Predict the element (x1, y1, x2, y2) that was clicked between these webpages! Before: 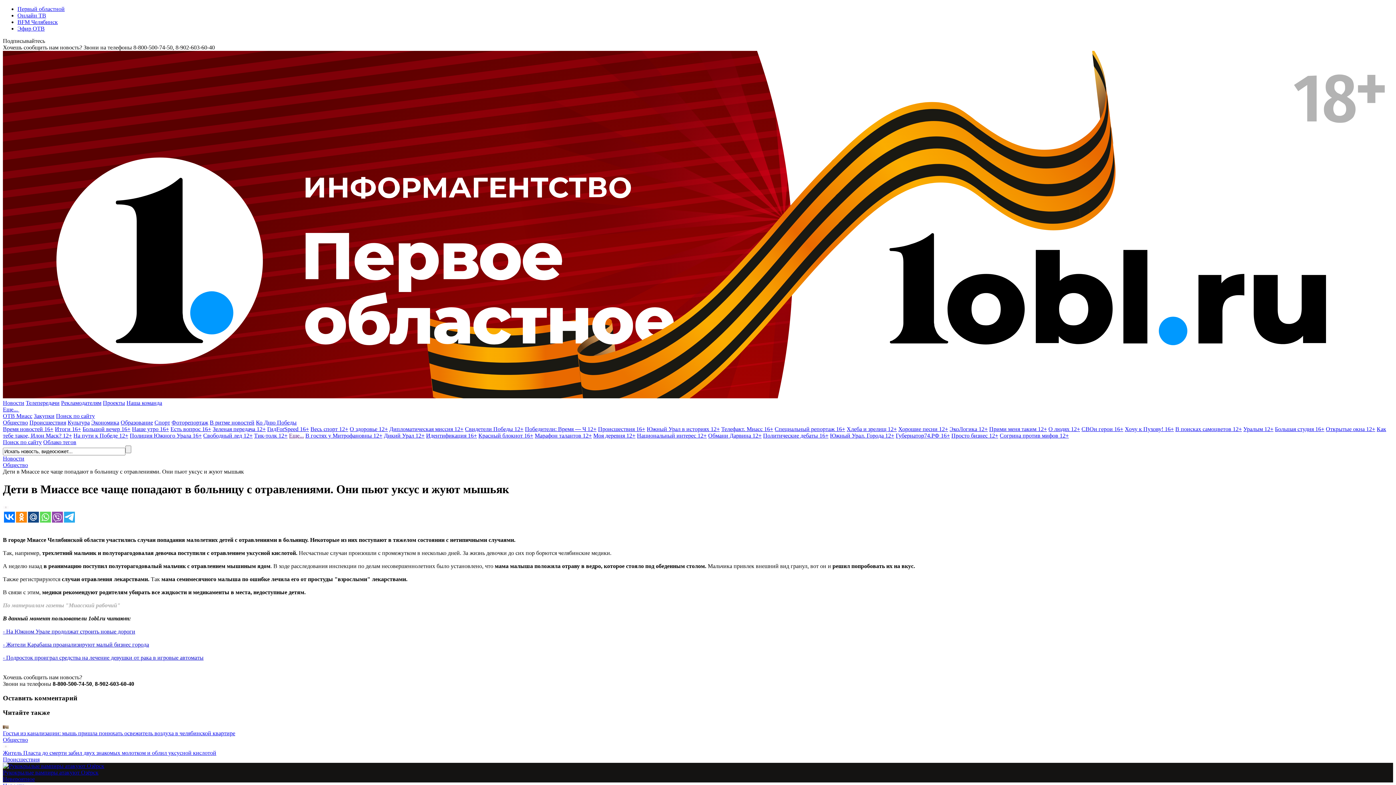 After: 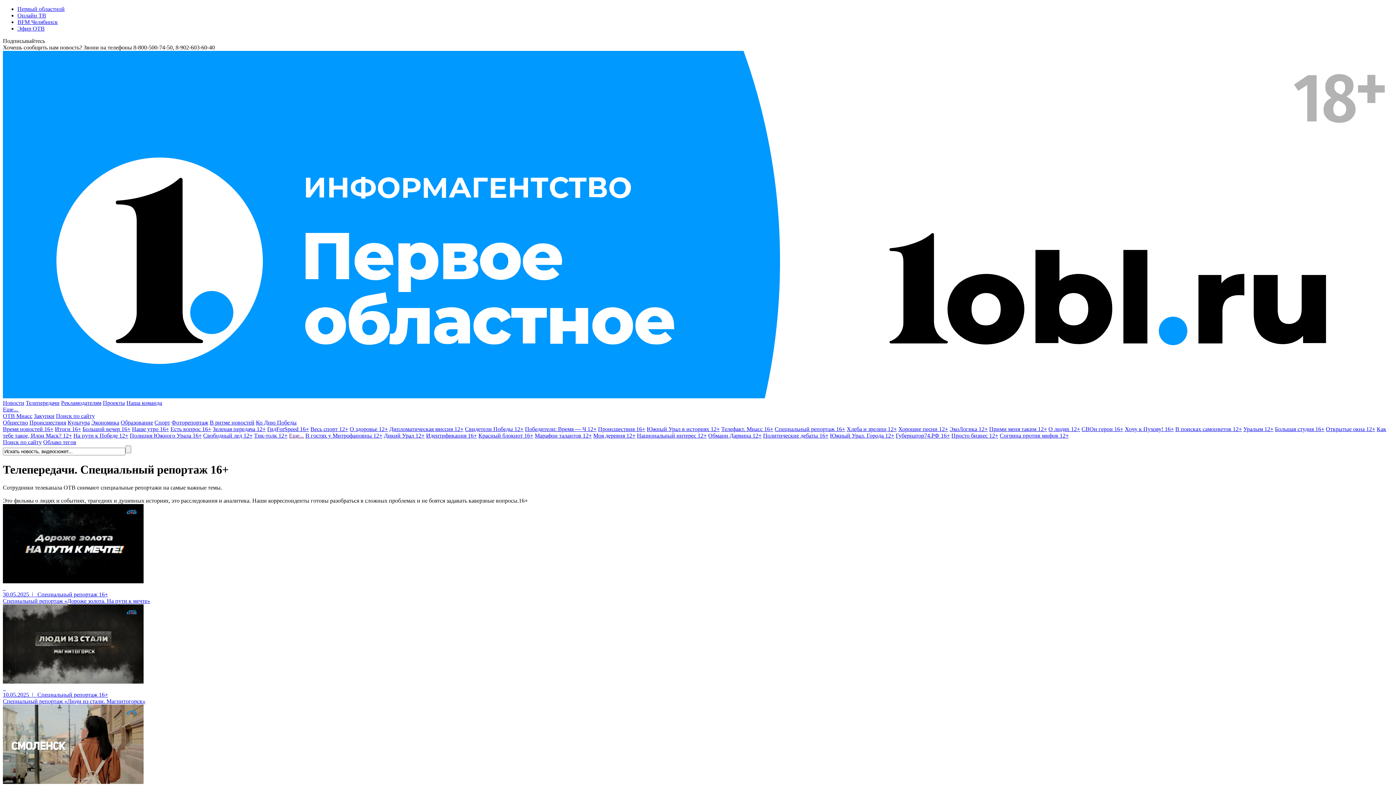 Action: label: Специальный репортаж 16+ bbox: (774, 426, 845, 432)